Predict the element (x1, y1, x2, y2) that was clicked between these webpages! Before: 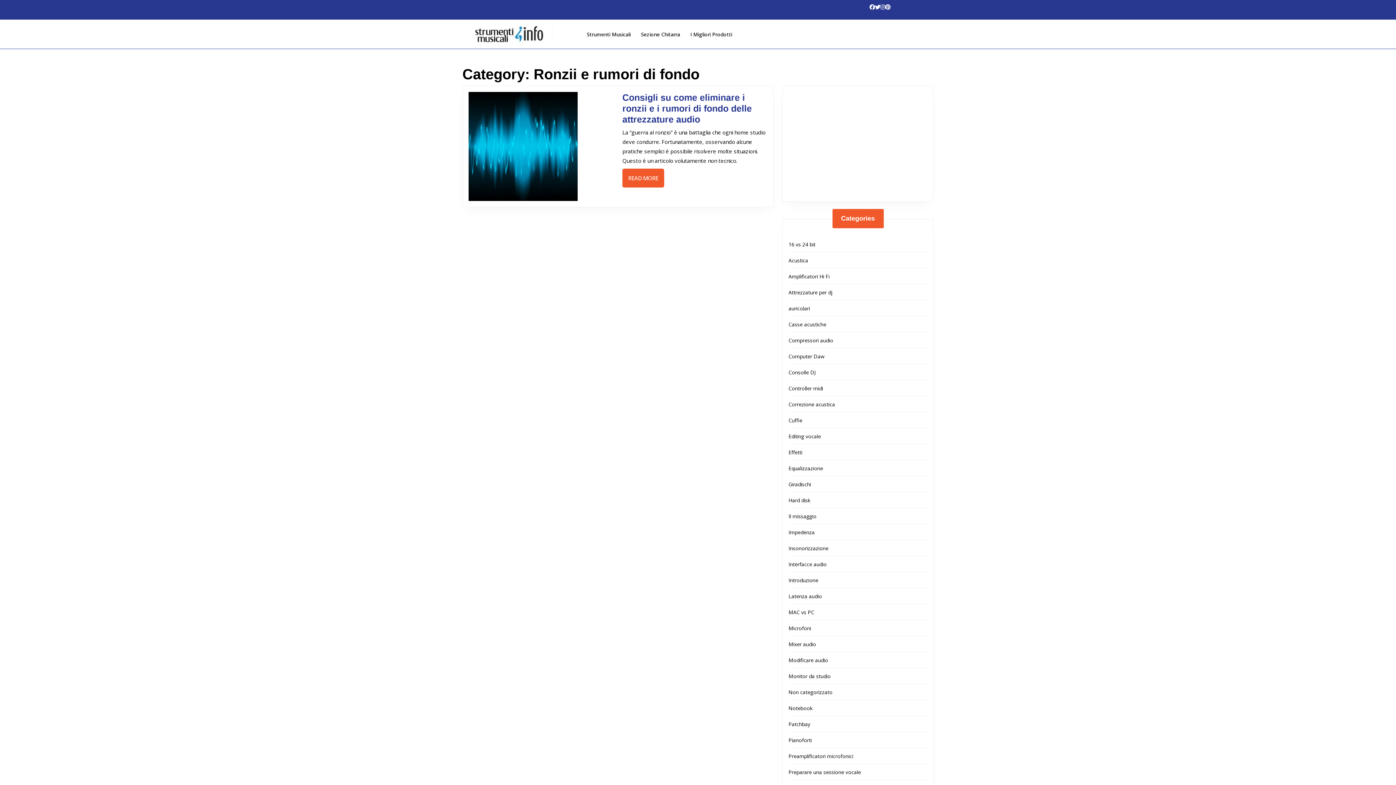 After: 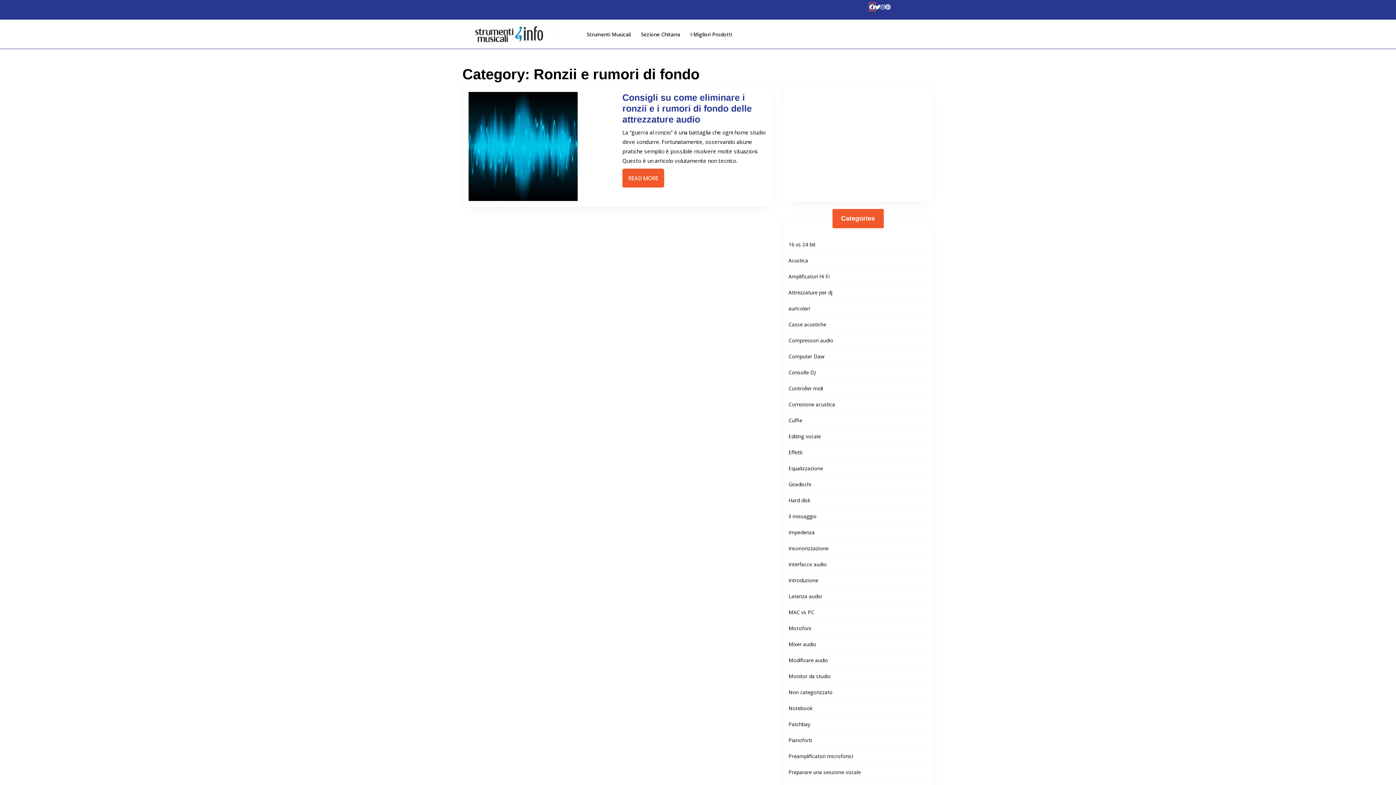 Action: bbox: (869, 3, 875, 10)